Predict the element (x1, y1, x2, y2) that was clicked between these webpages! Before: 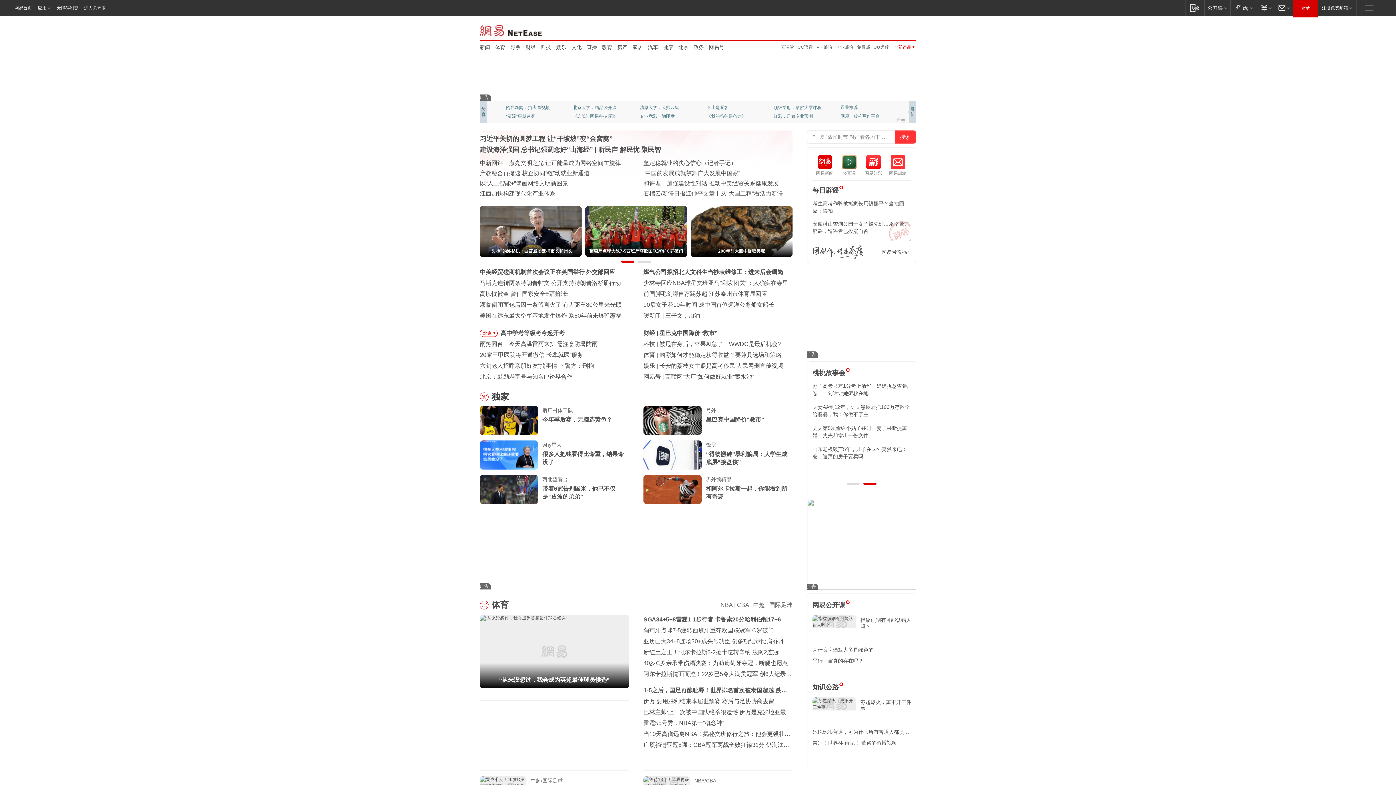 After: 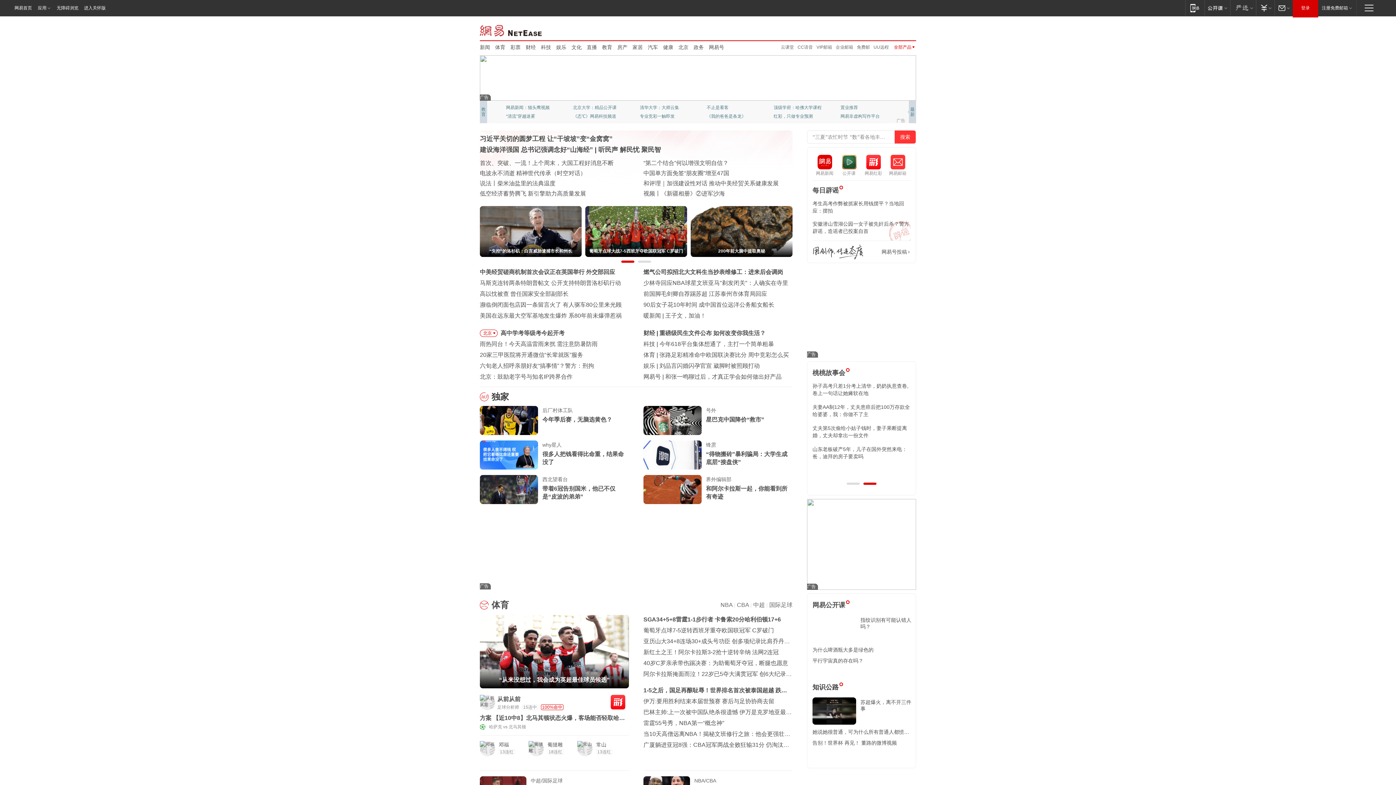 Action: bbox: (643, 406, 701, 435)